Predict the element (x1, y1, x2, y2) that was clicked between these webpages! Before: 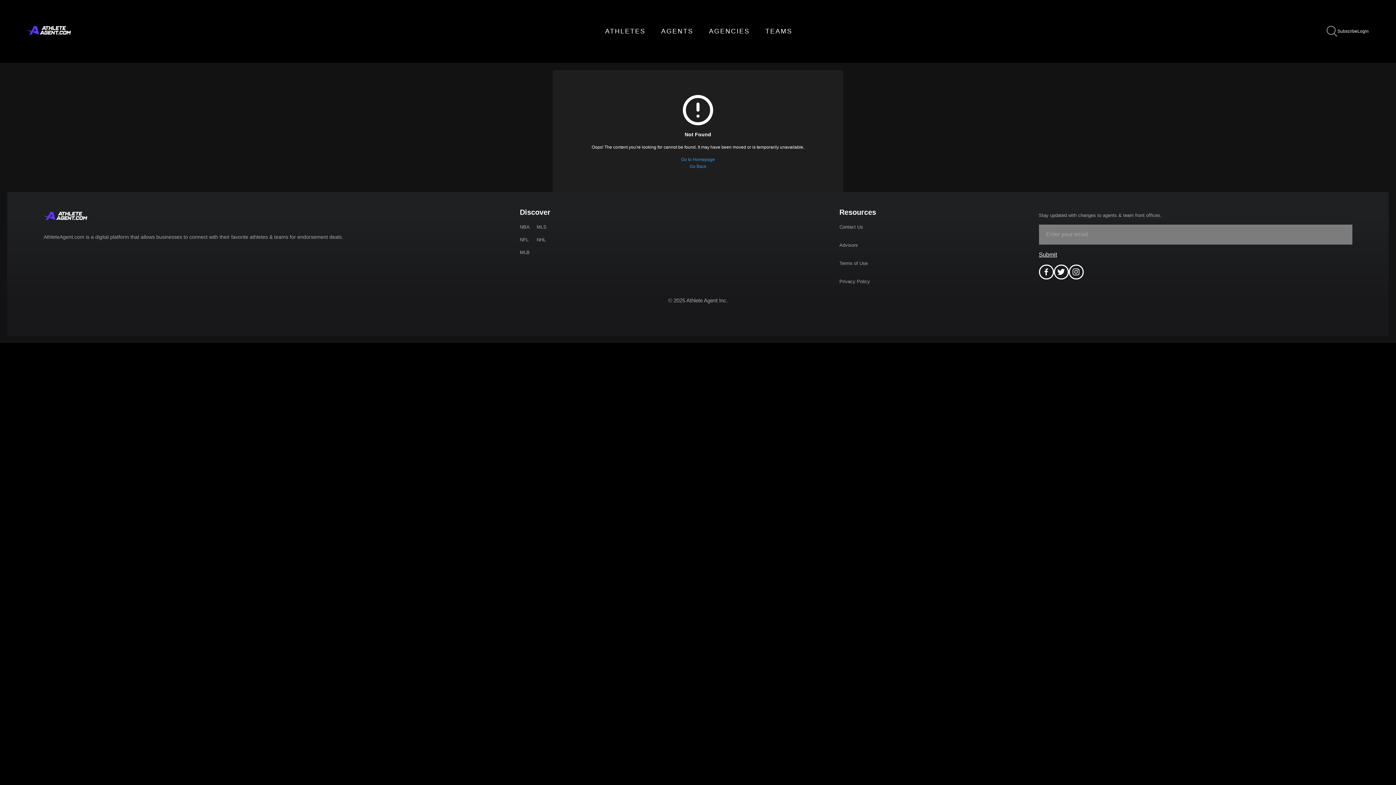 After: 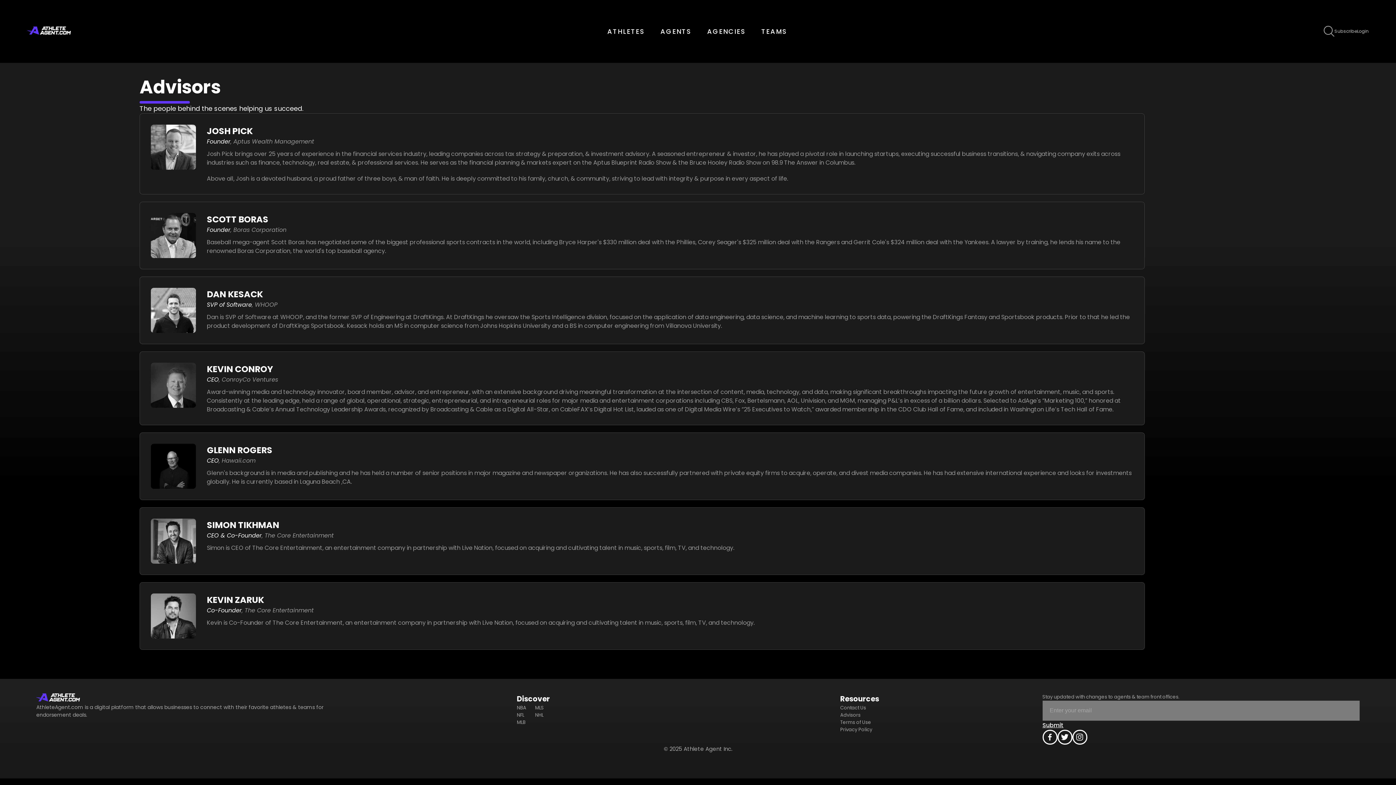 Action: label: Advisors bbox: (839, 242, 858, 247)